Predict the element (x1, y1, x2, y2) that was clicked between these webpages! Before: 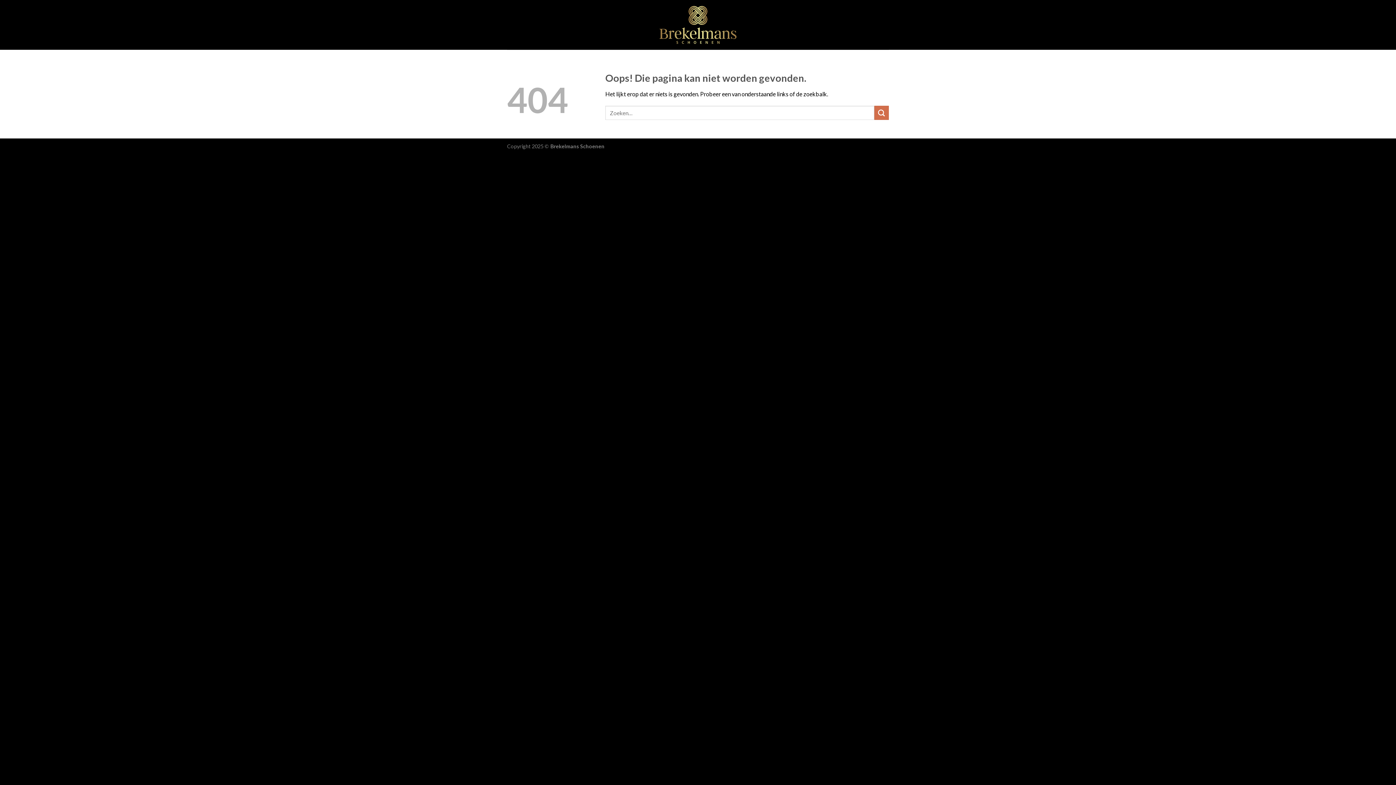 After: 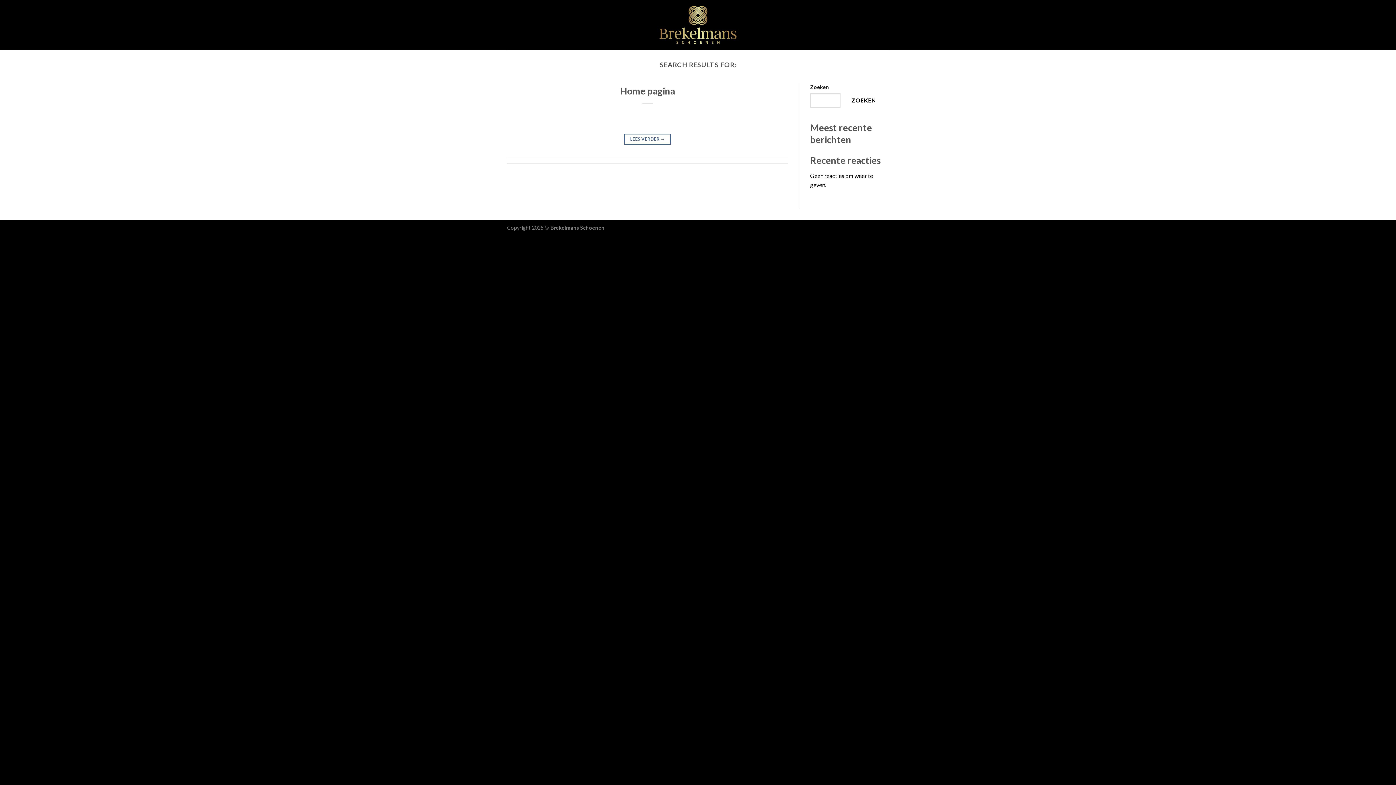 Action: bbox: (874, 105, 889, 120) label: Submit